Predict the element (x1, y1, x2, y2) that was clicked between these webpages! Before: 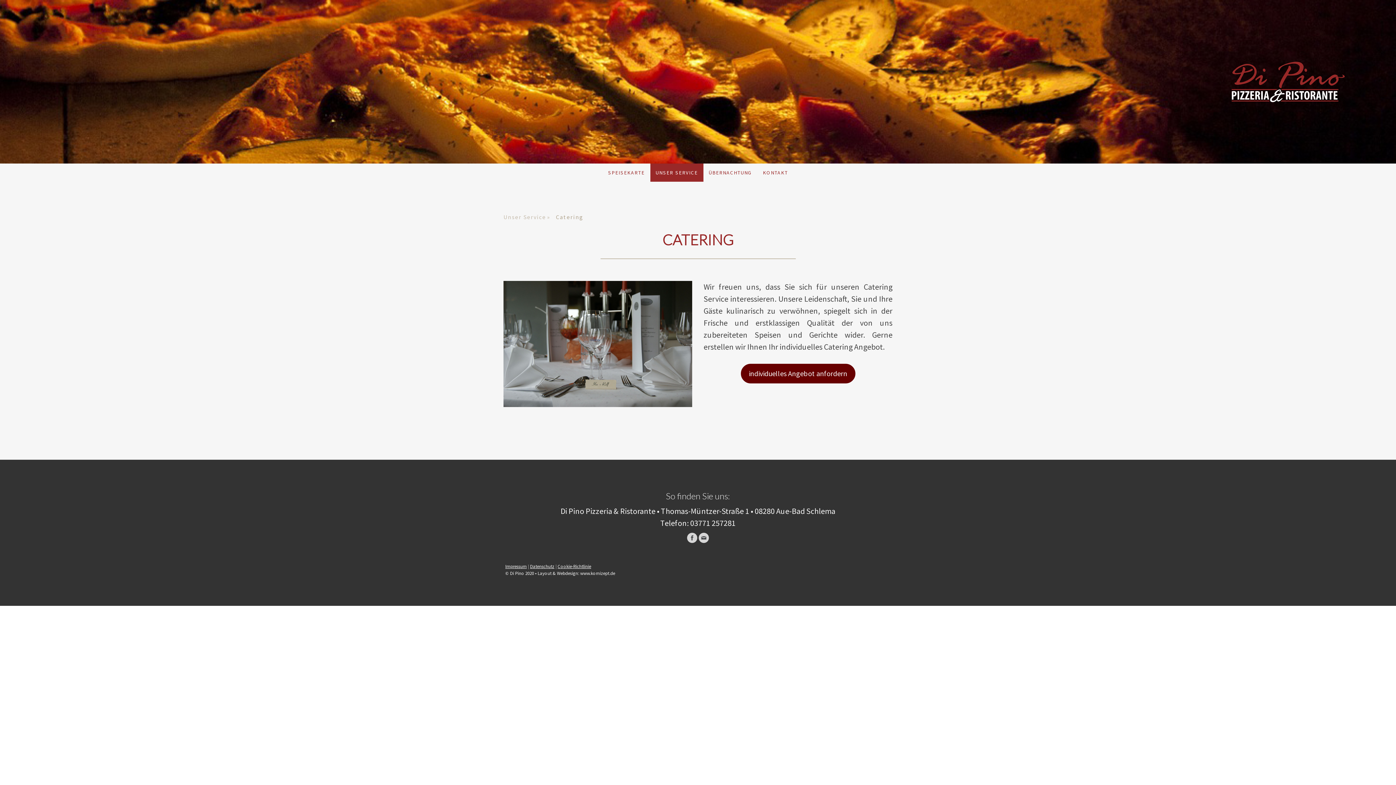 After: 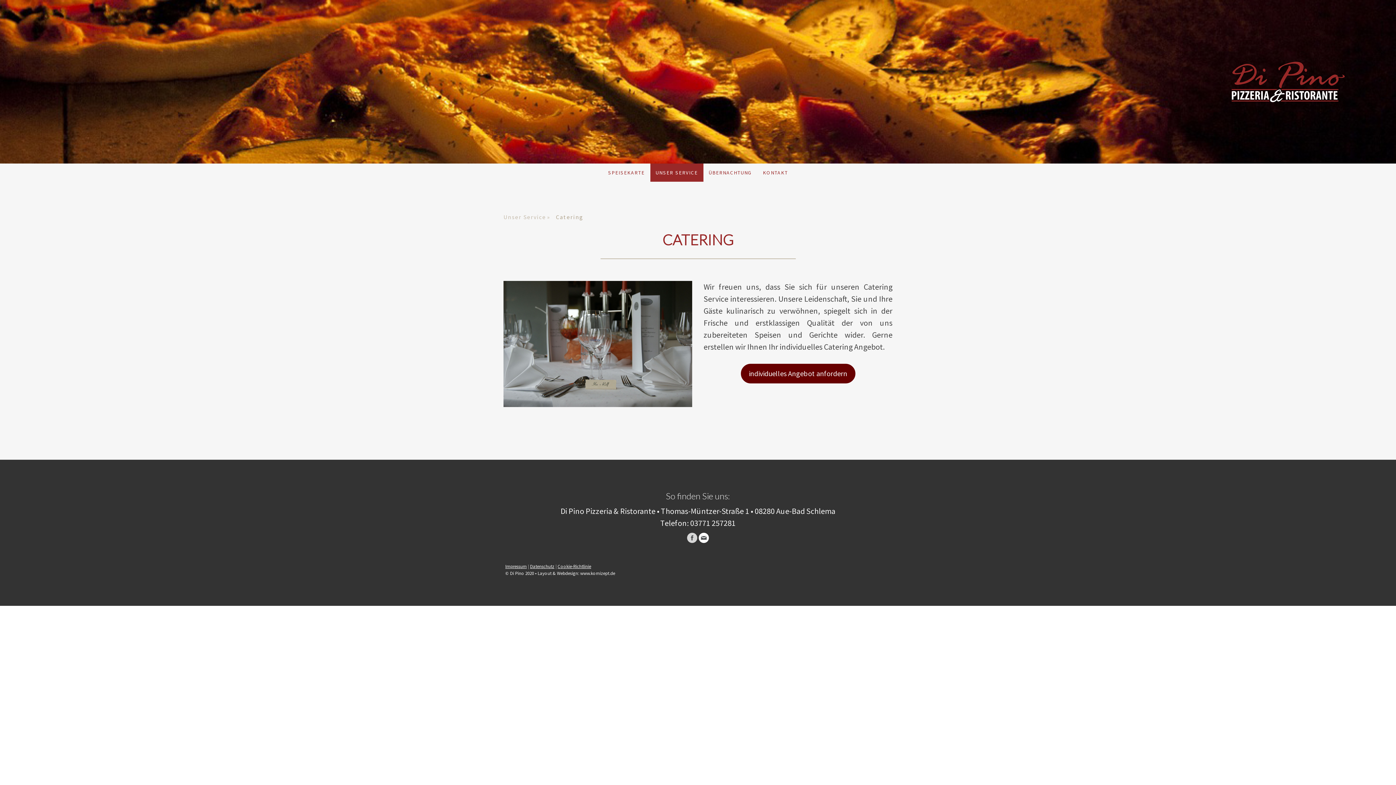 Action: bbox: (698, 533, 709, 543)